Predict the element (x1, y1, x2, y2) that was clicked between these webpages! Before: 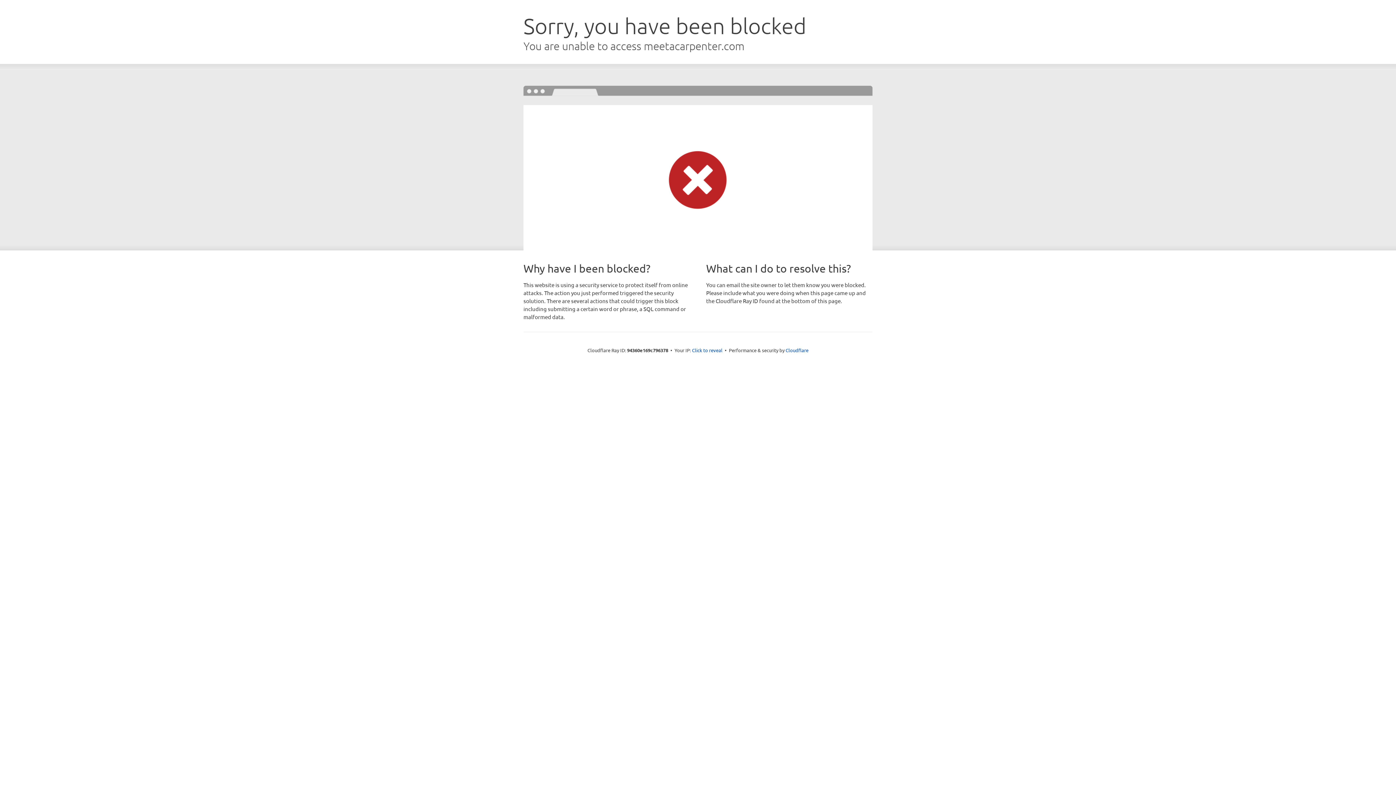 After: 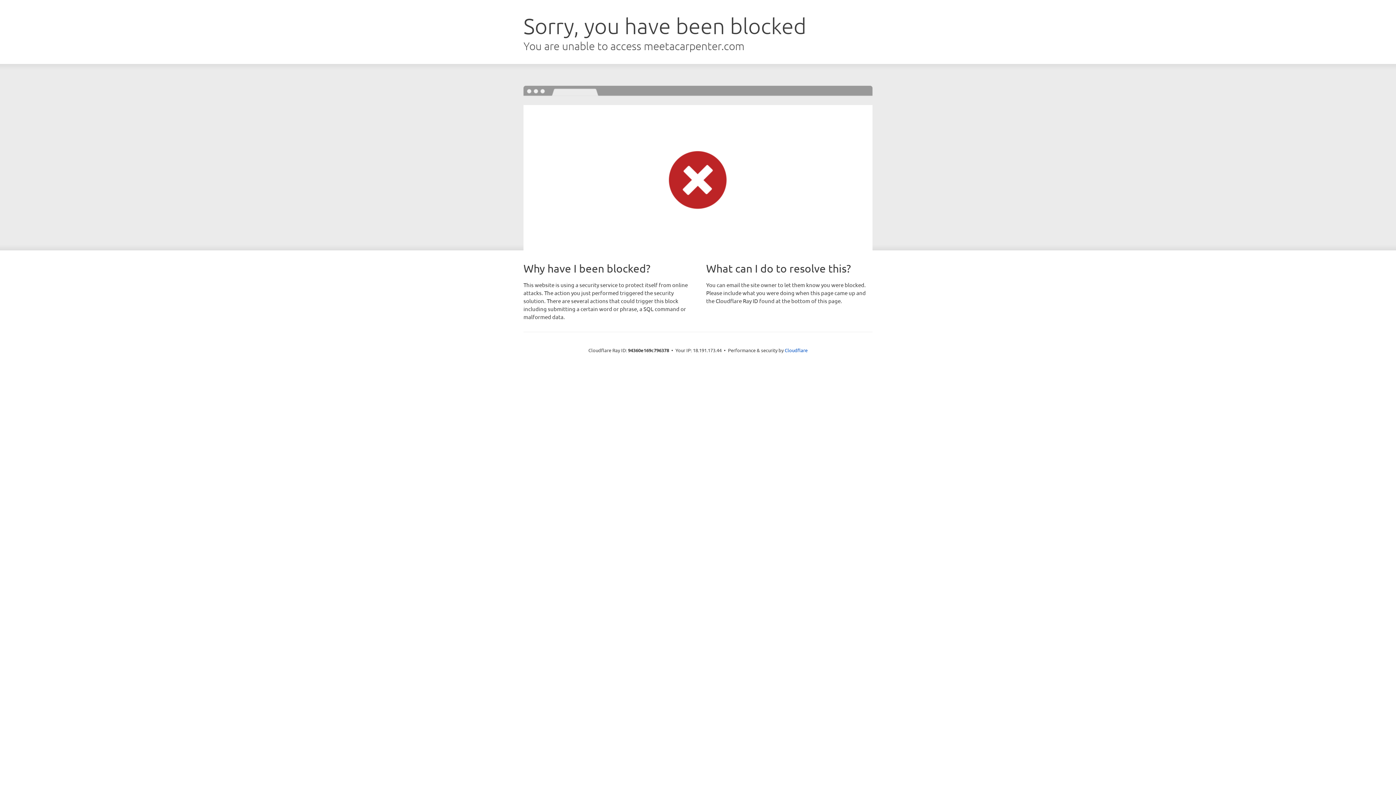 Action: label: Click to reveal bbox: (692, 346, 722, 353)